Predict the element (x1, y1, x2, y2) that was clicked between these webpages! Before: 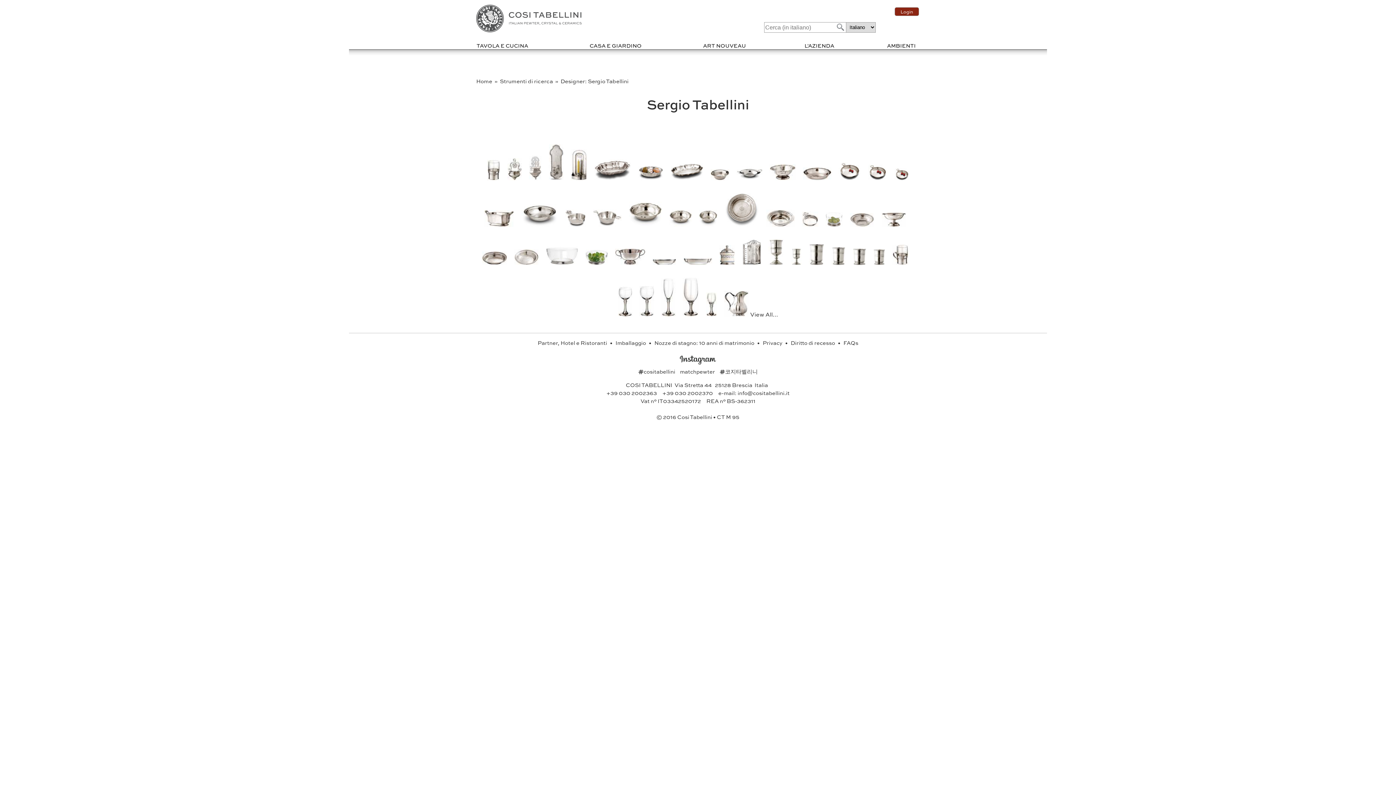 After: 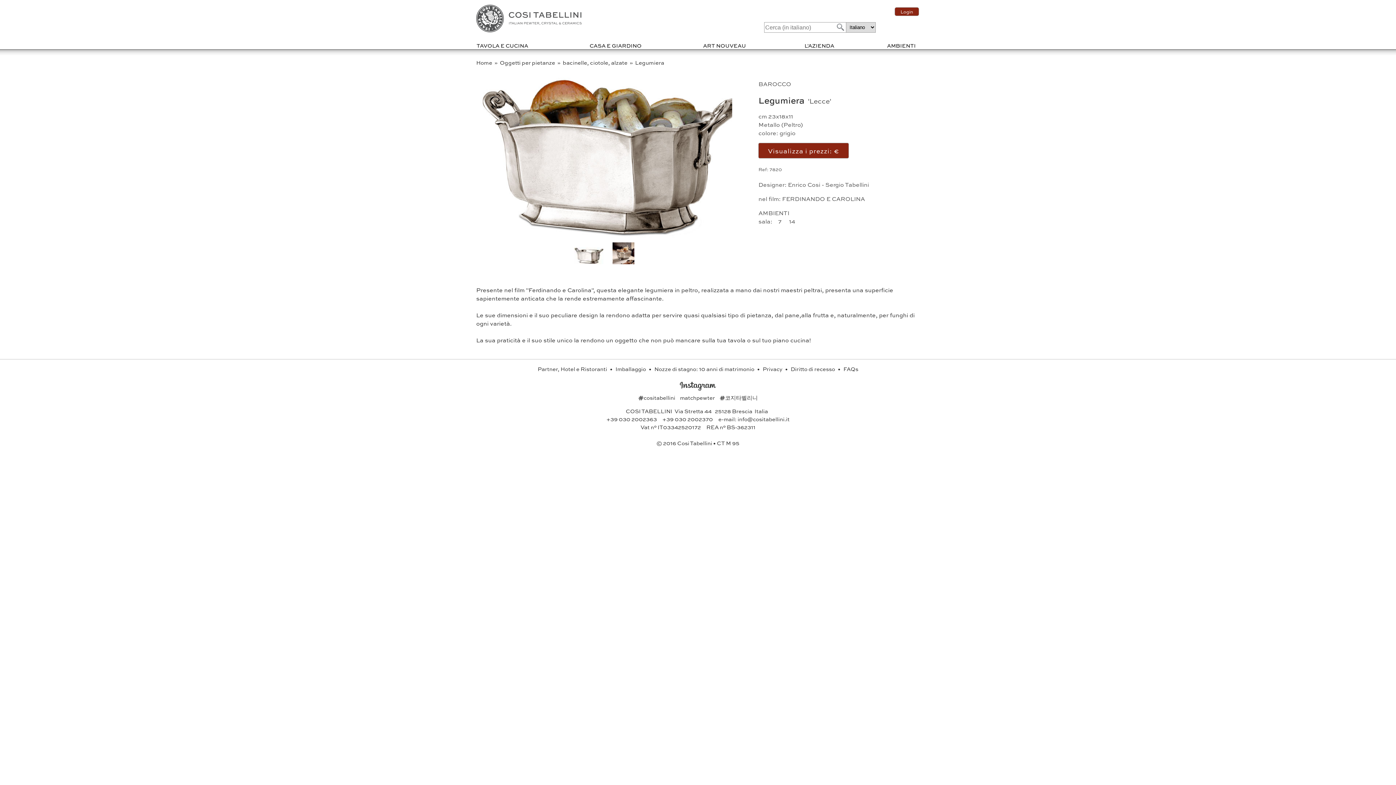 Action: bbox: (484, 220, 515, 228) label:  